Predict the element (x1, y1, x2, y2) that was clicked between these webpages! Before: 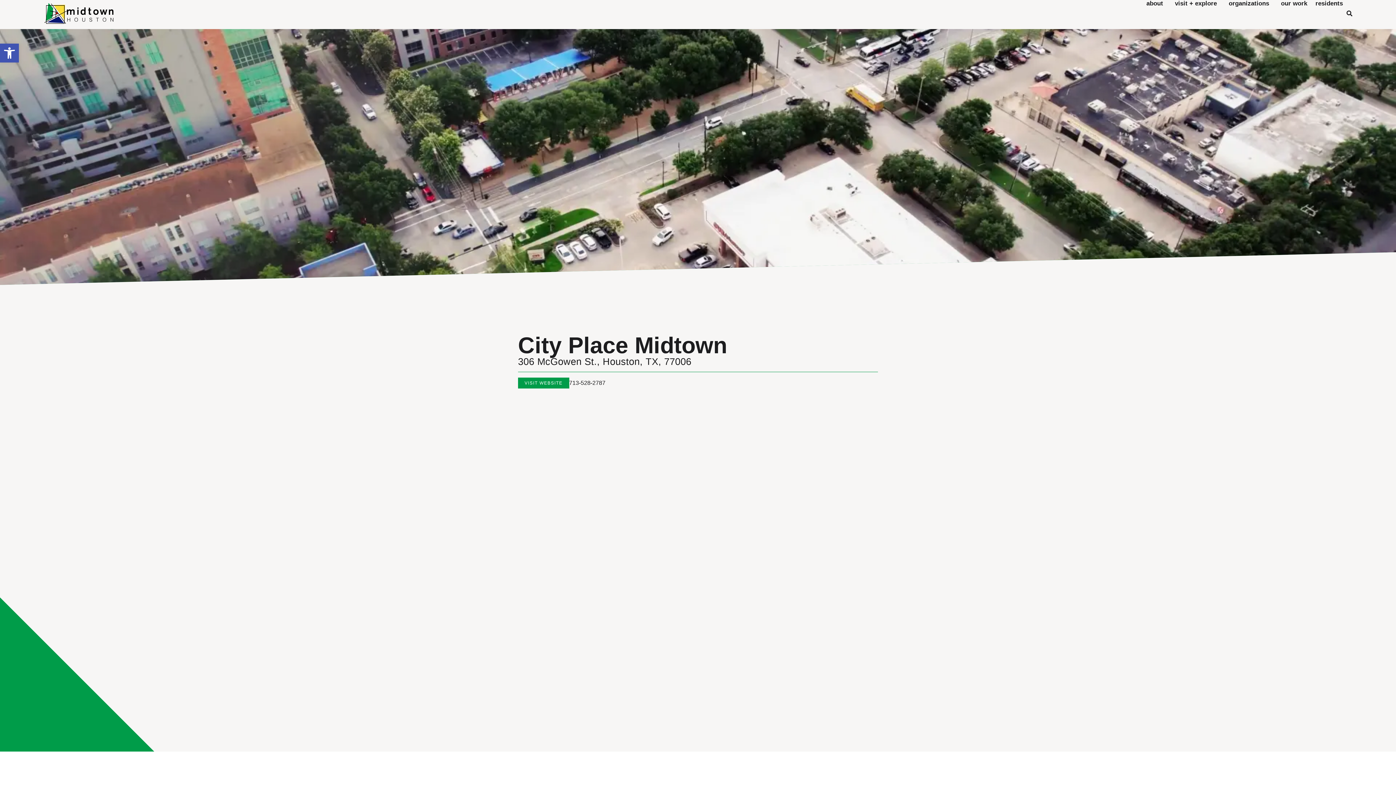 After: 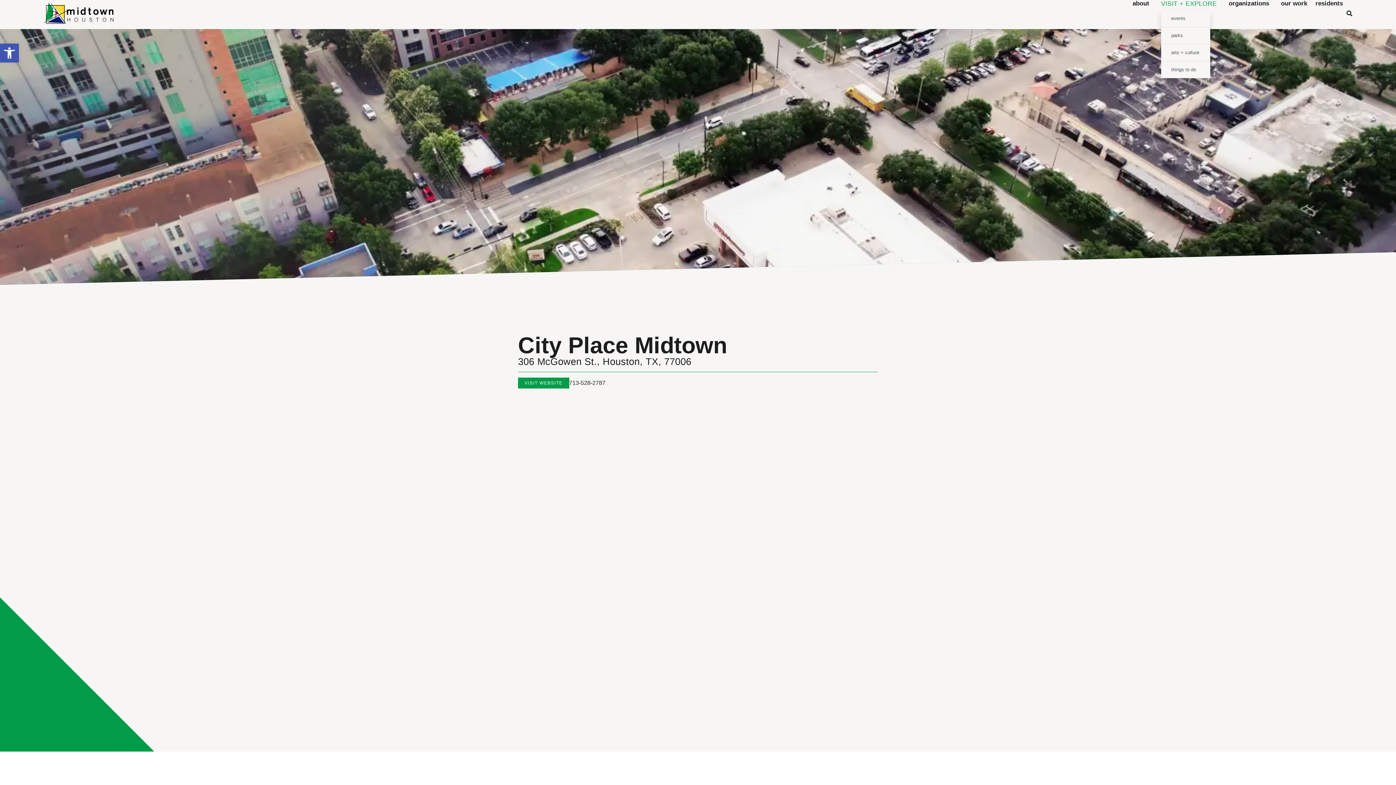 Action: label: visit + explore bbox: (1175, 0, 1220, 7)